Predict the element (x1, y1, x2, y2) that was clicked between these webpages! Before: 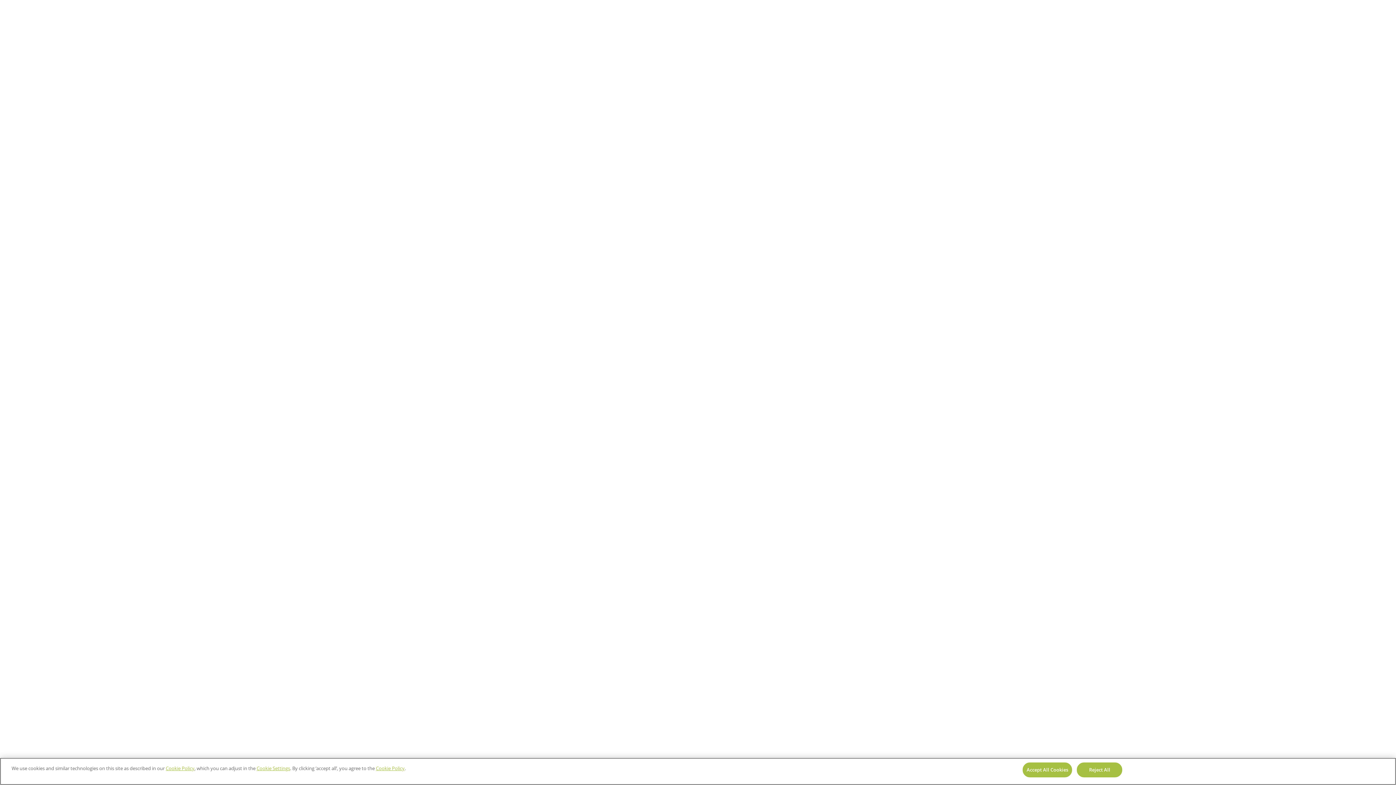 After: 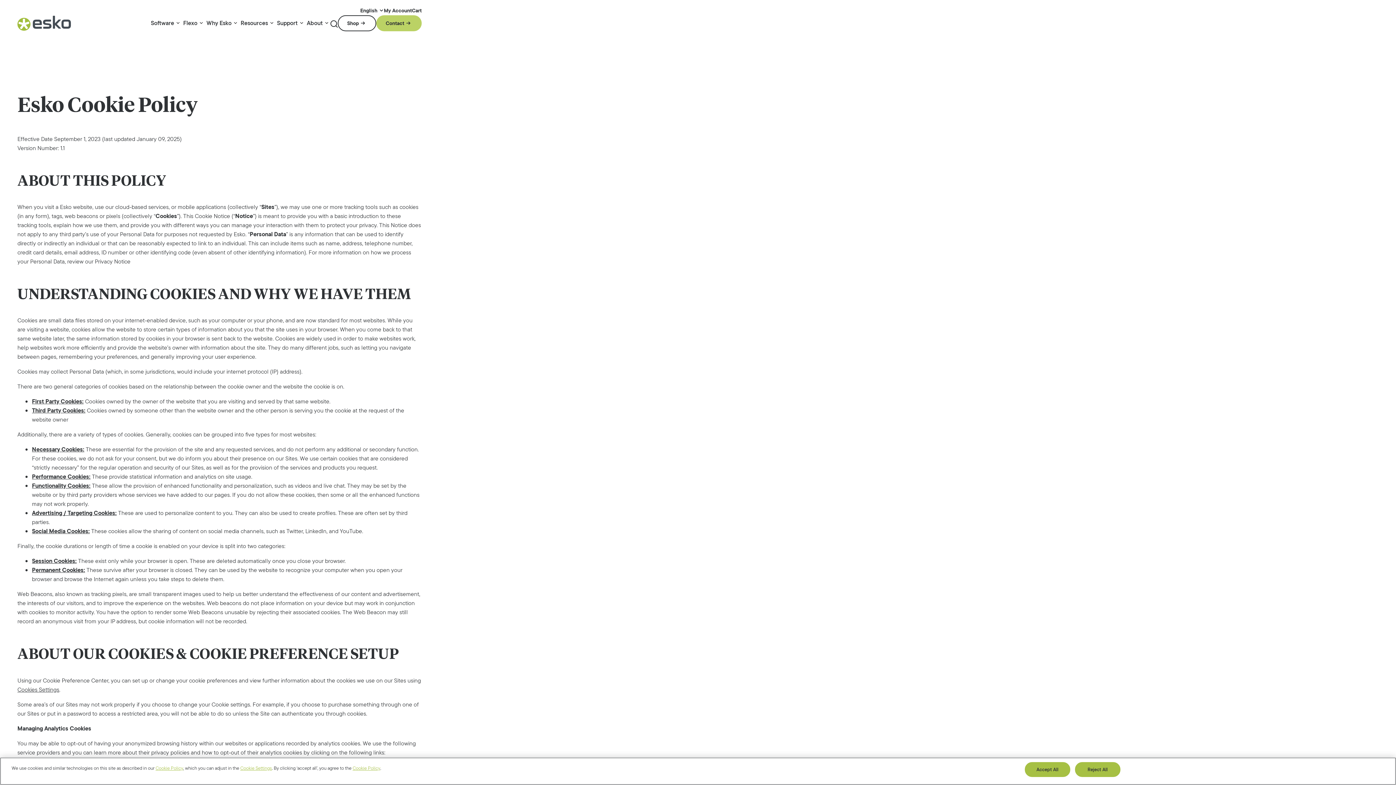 Action: label: Cookie Policy bbox: (376, 765, 404, 772)